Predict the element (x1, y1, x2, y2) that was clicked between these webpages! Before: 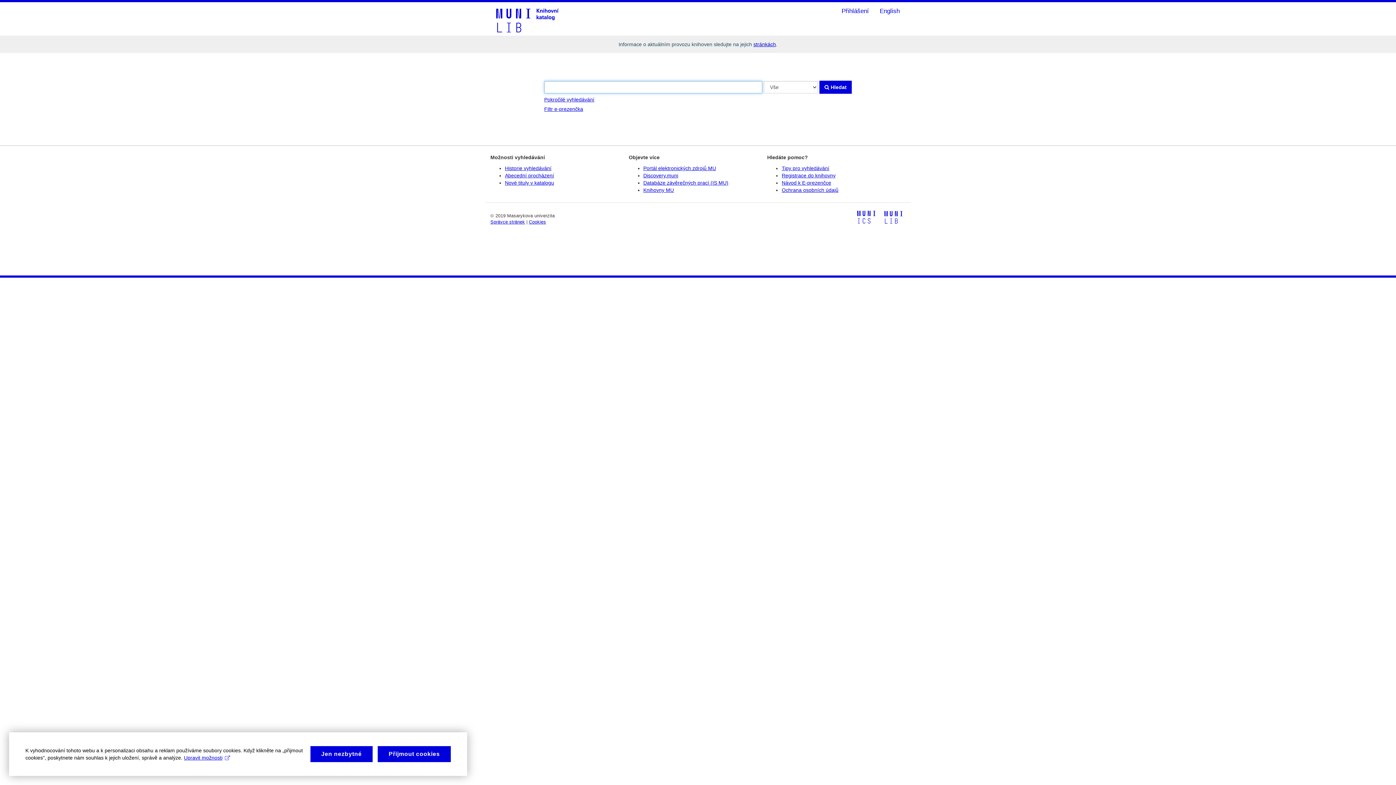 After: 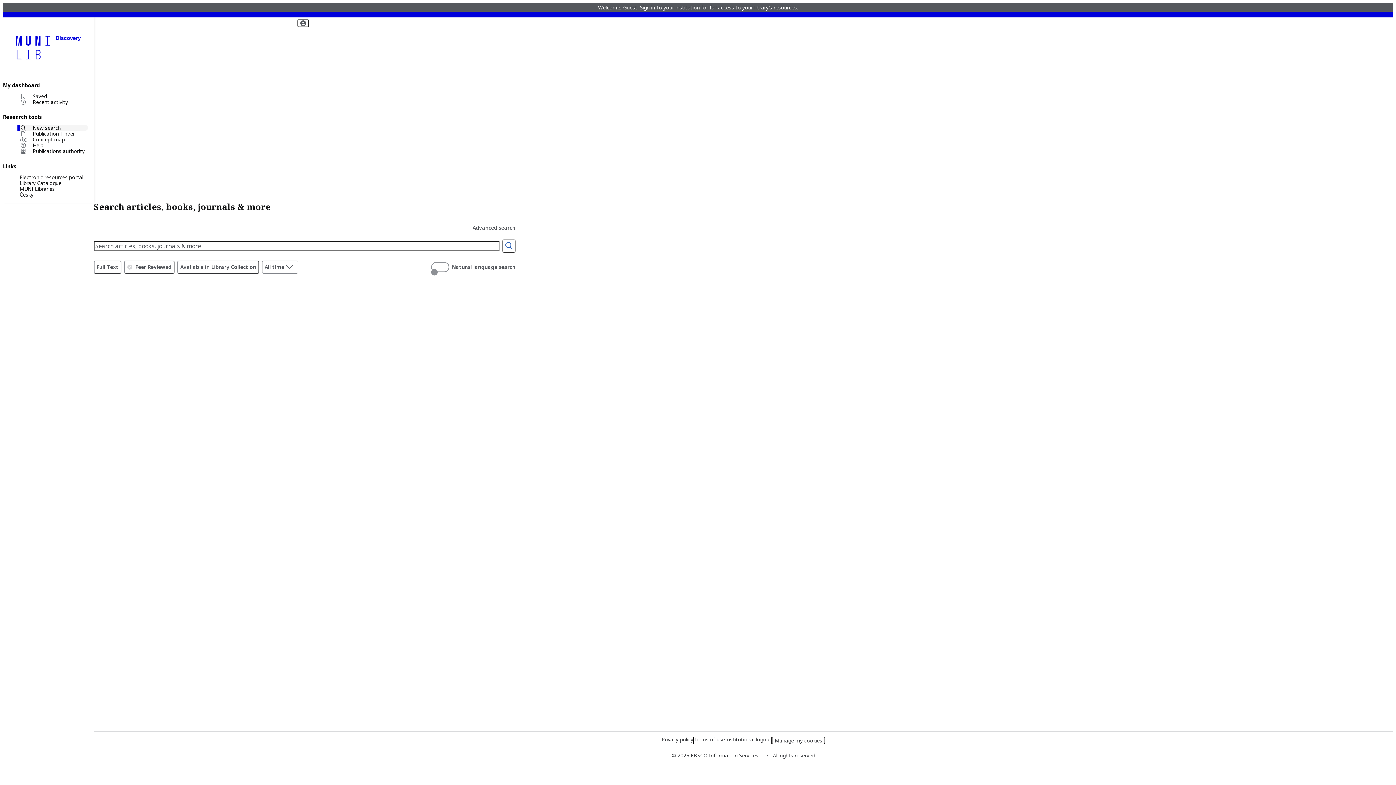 Action: bbox: (643, 172, 678, 178) label: Discovery.muni